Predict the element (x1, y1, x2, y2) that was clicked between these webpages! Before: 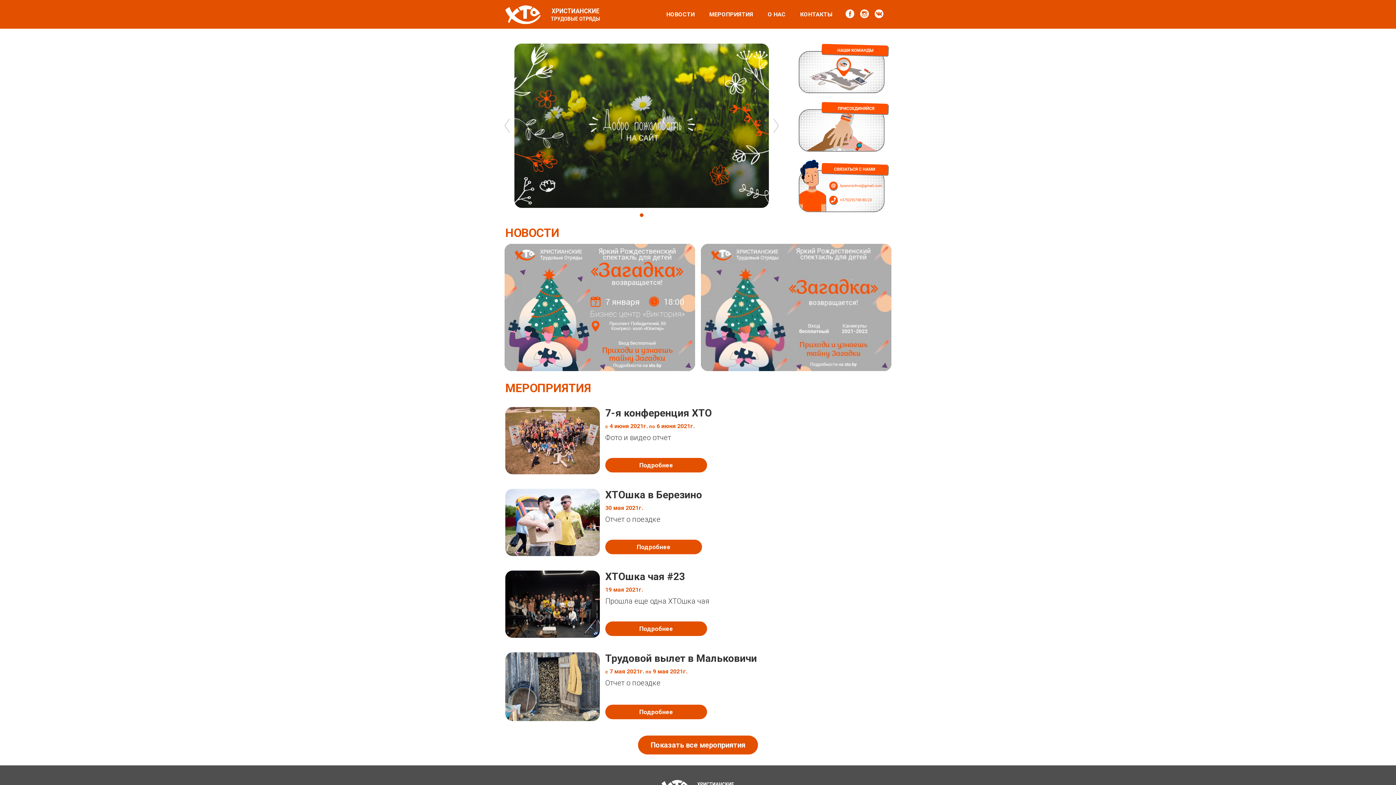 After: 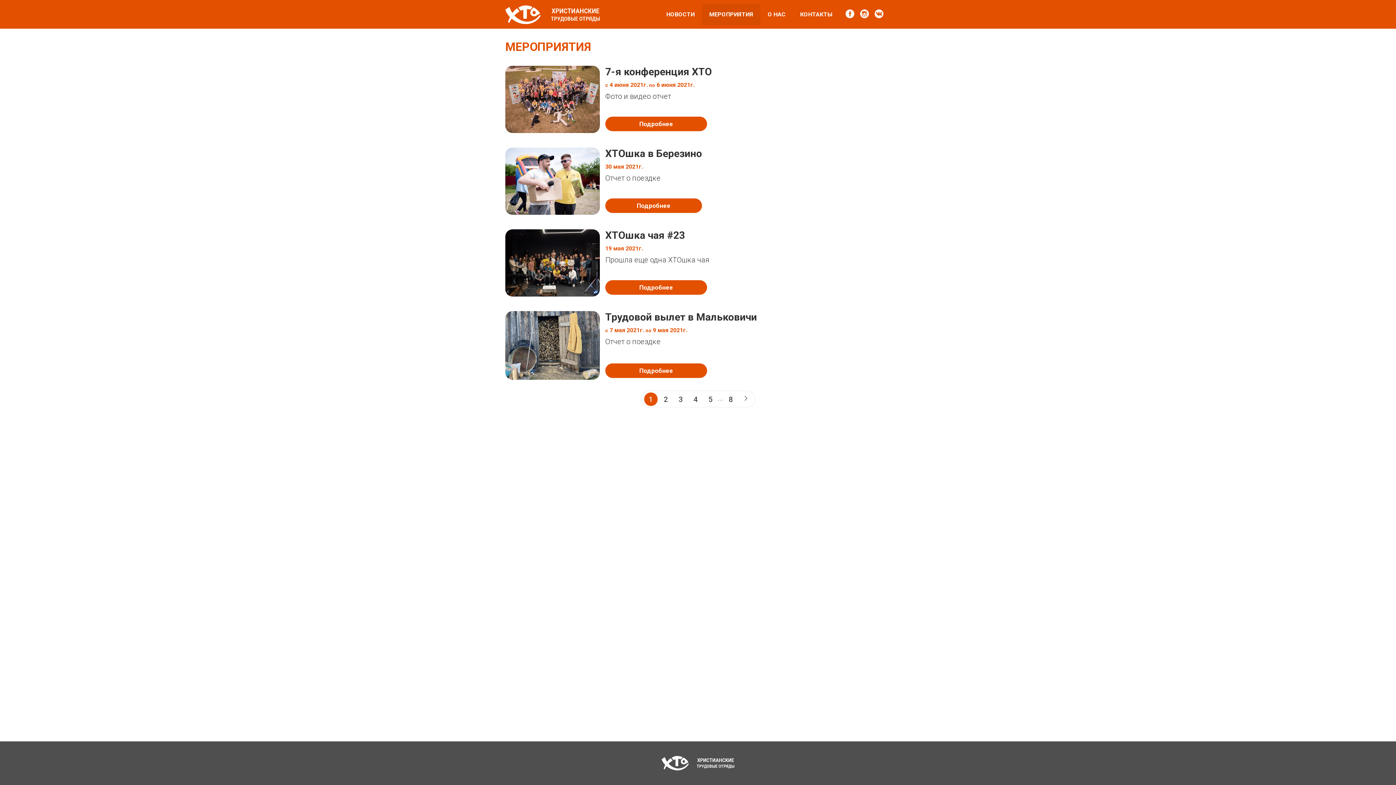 Action: bbox: (702, 3, 760, 25) label: МЕРОПРИЯТИЯ